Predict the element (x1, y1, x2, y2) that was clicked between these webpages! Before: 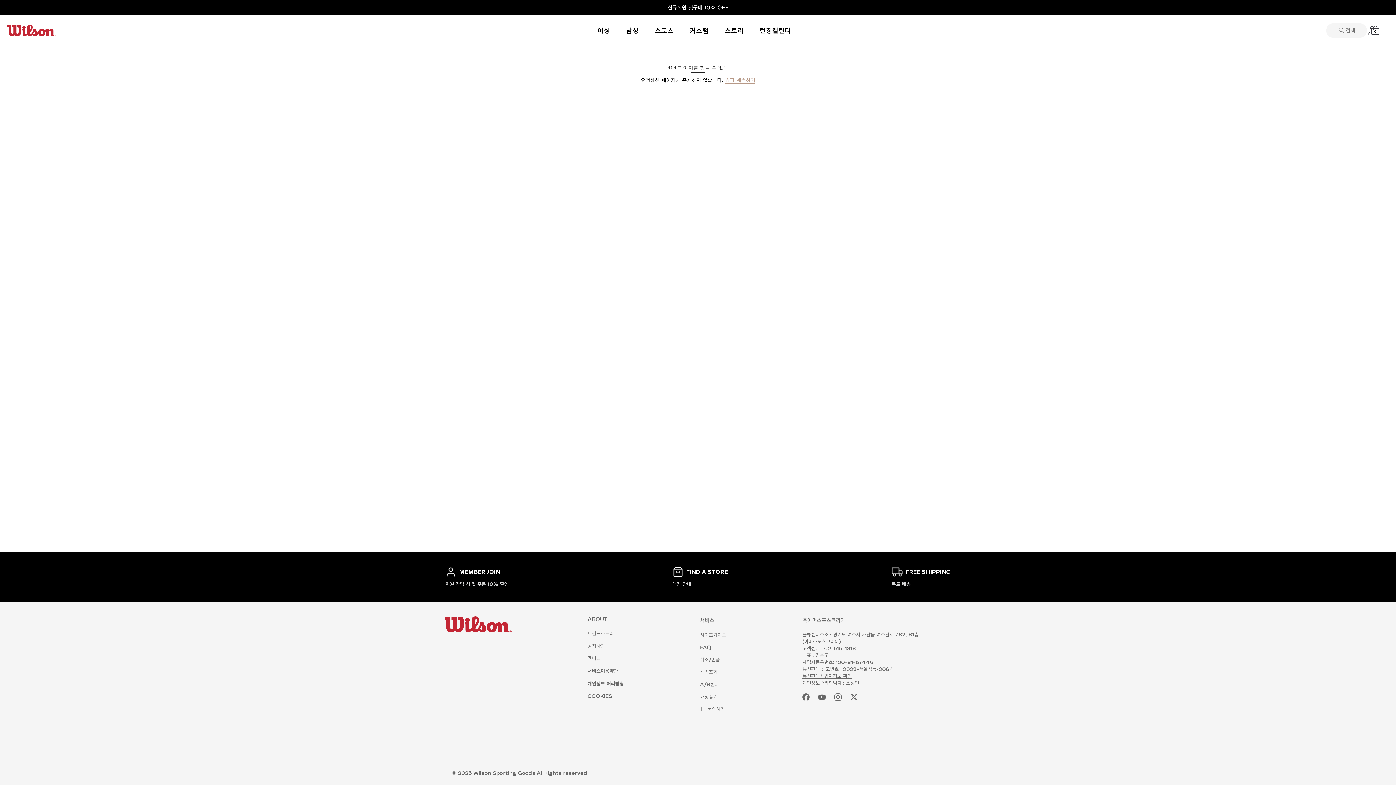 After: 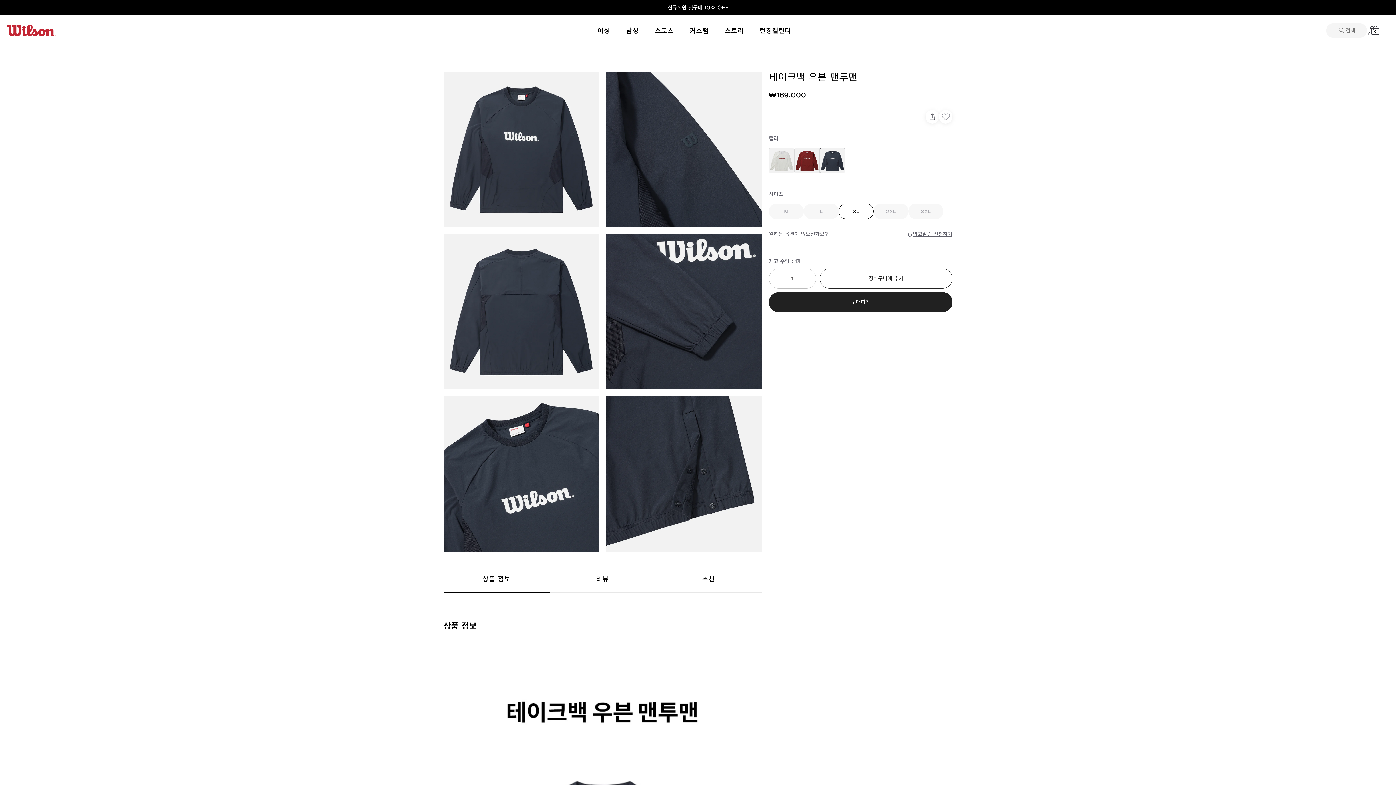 Action: bbox: (611, 472, 650, 493) label: 테이크백 우븐 맨투맨
₩169,000